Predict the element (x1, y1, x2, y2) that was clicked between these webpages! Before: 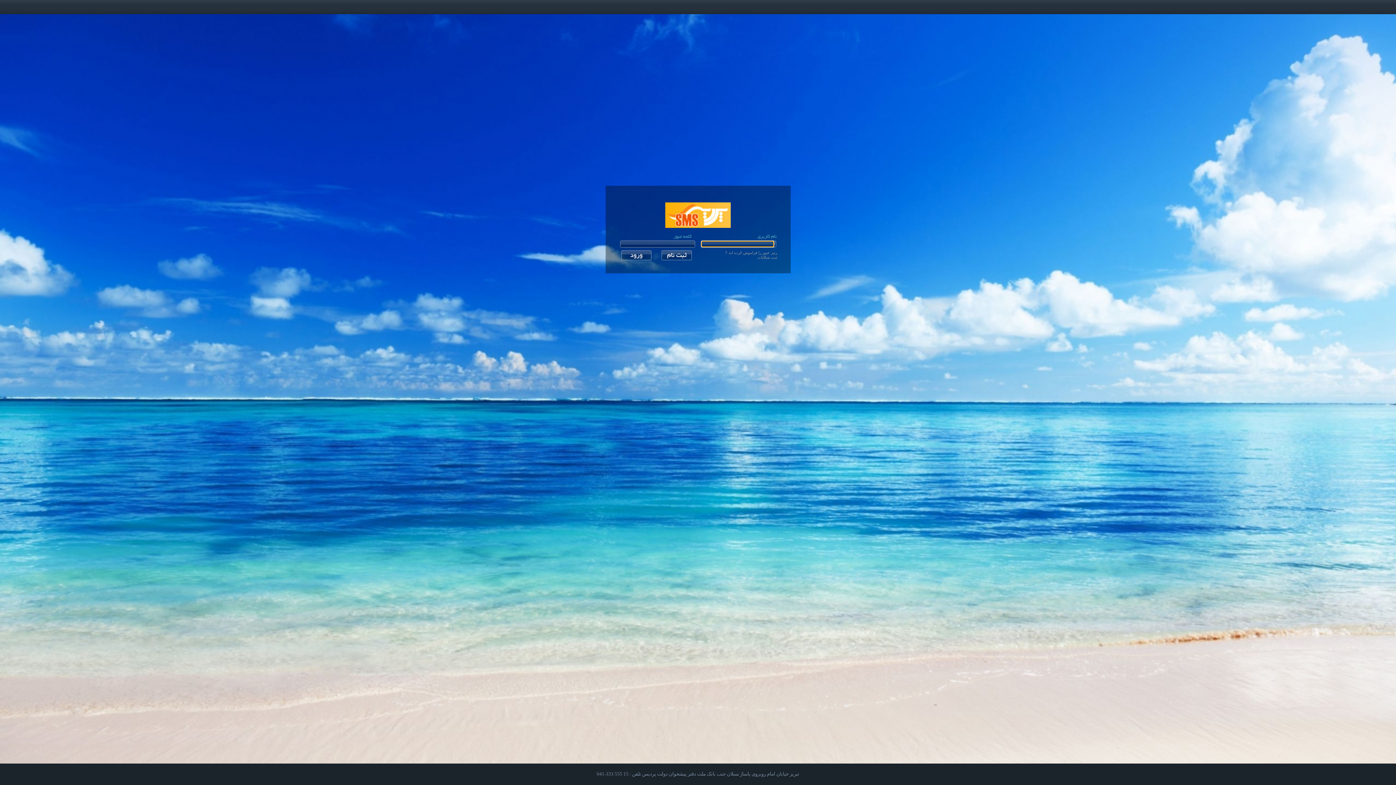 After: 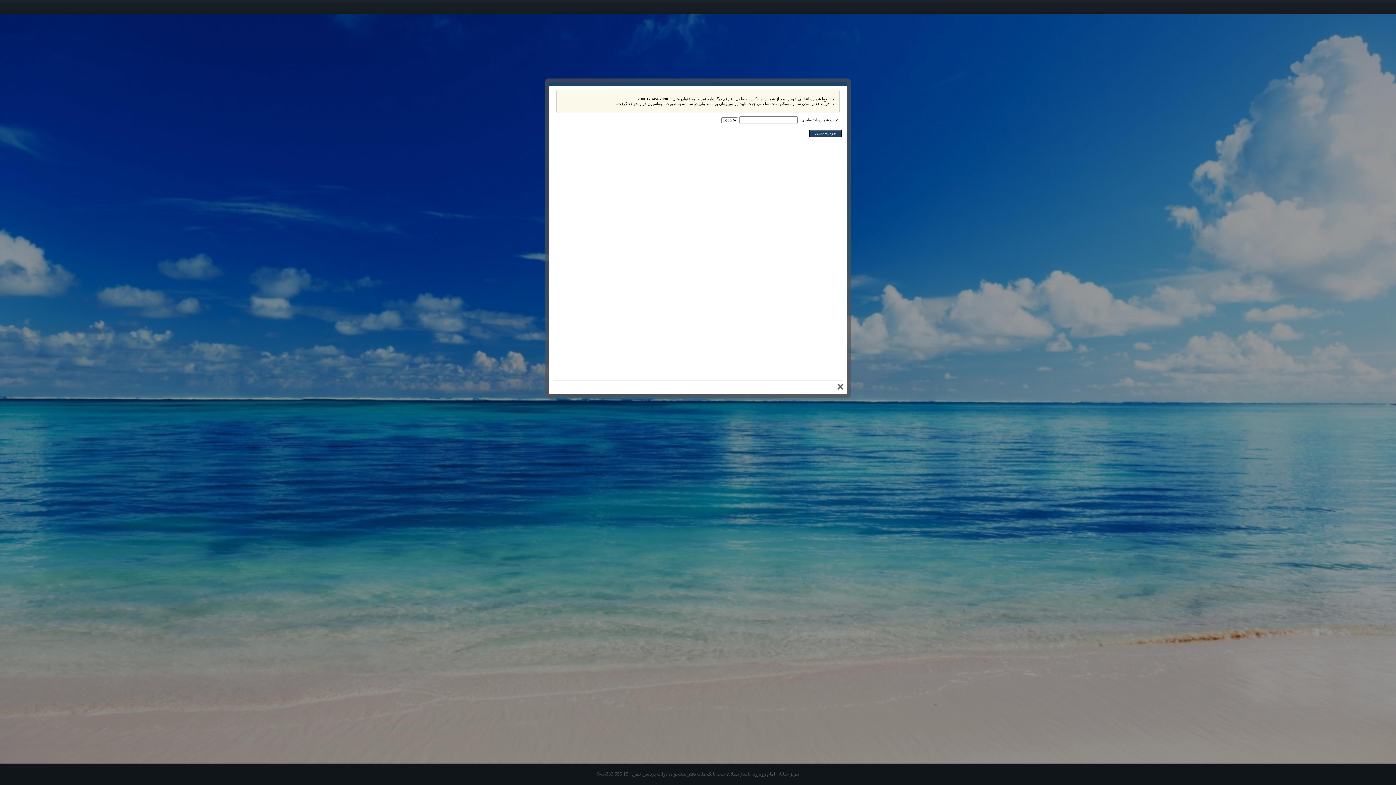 Action: bbox: (659, 256, 693, 262)